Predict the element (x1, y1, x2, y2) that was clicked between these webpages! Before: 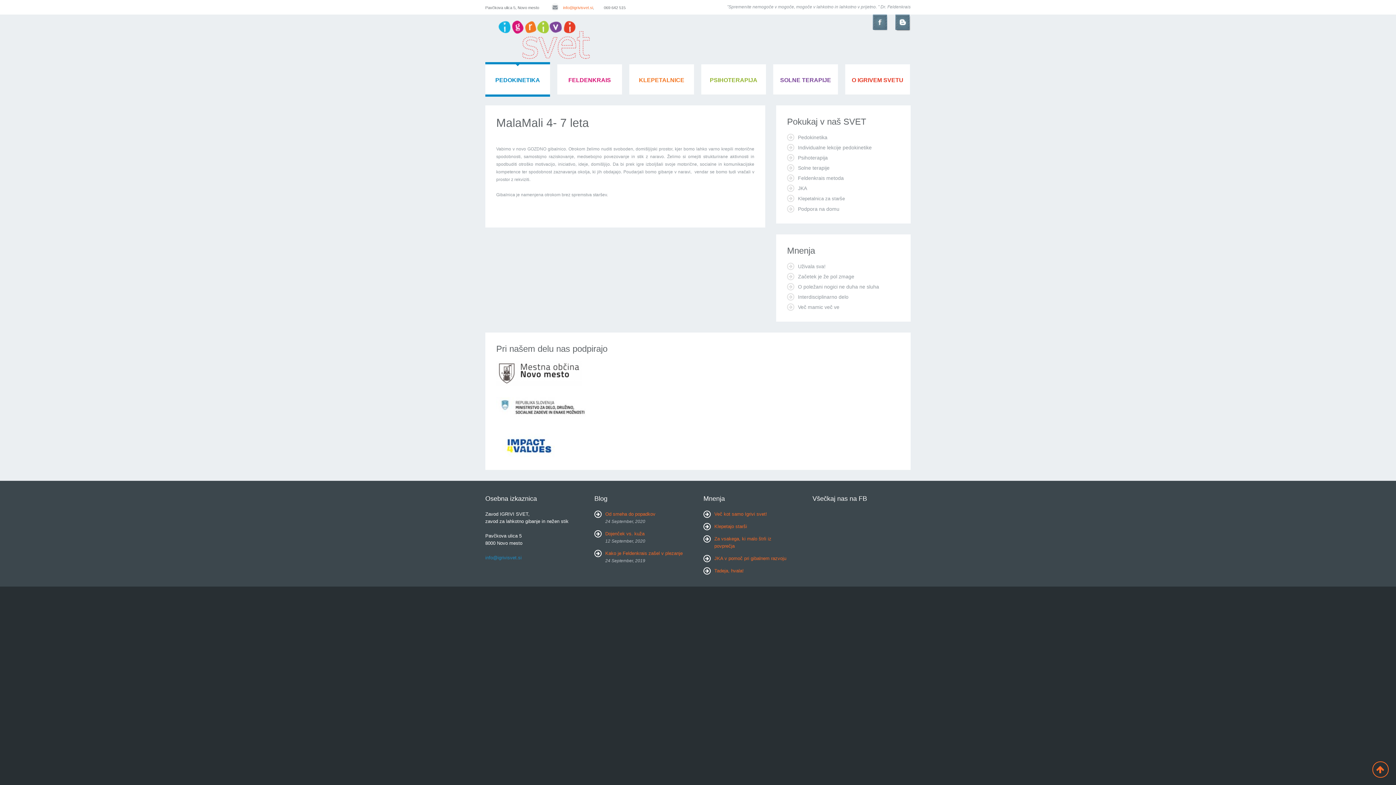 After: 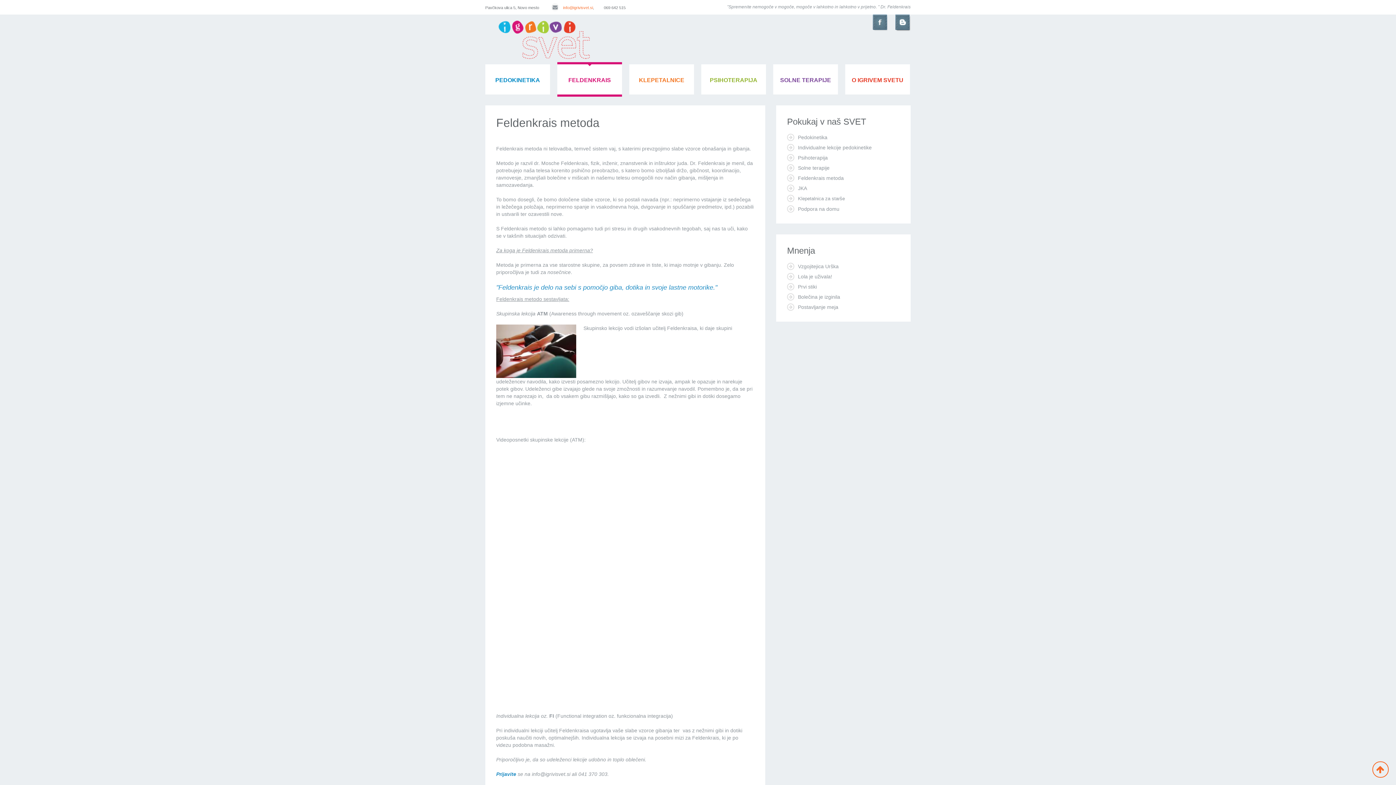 Action: bbox: (798, 175, 844, 181) label: Feldenkrais metoda